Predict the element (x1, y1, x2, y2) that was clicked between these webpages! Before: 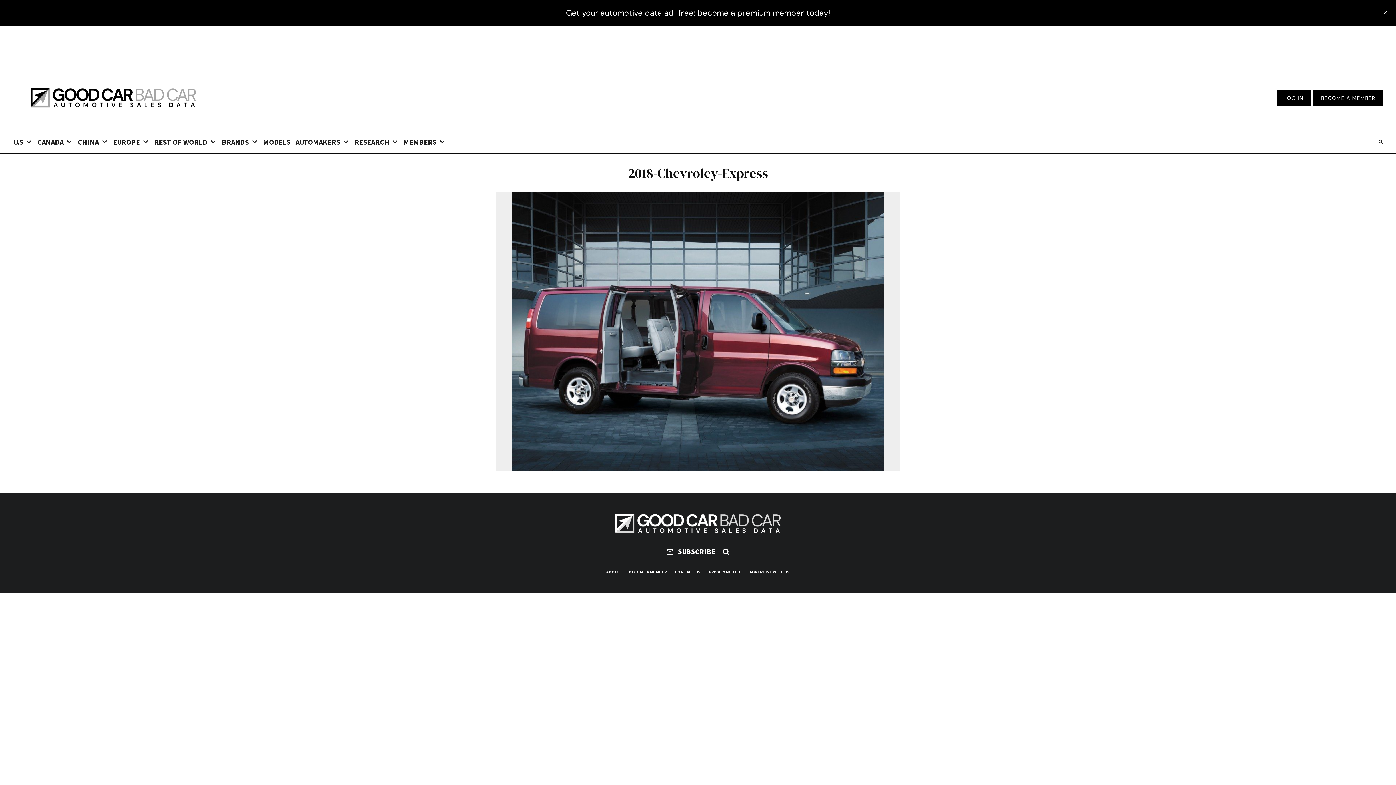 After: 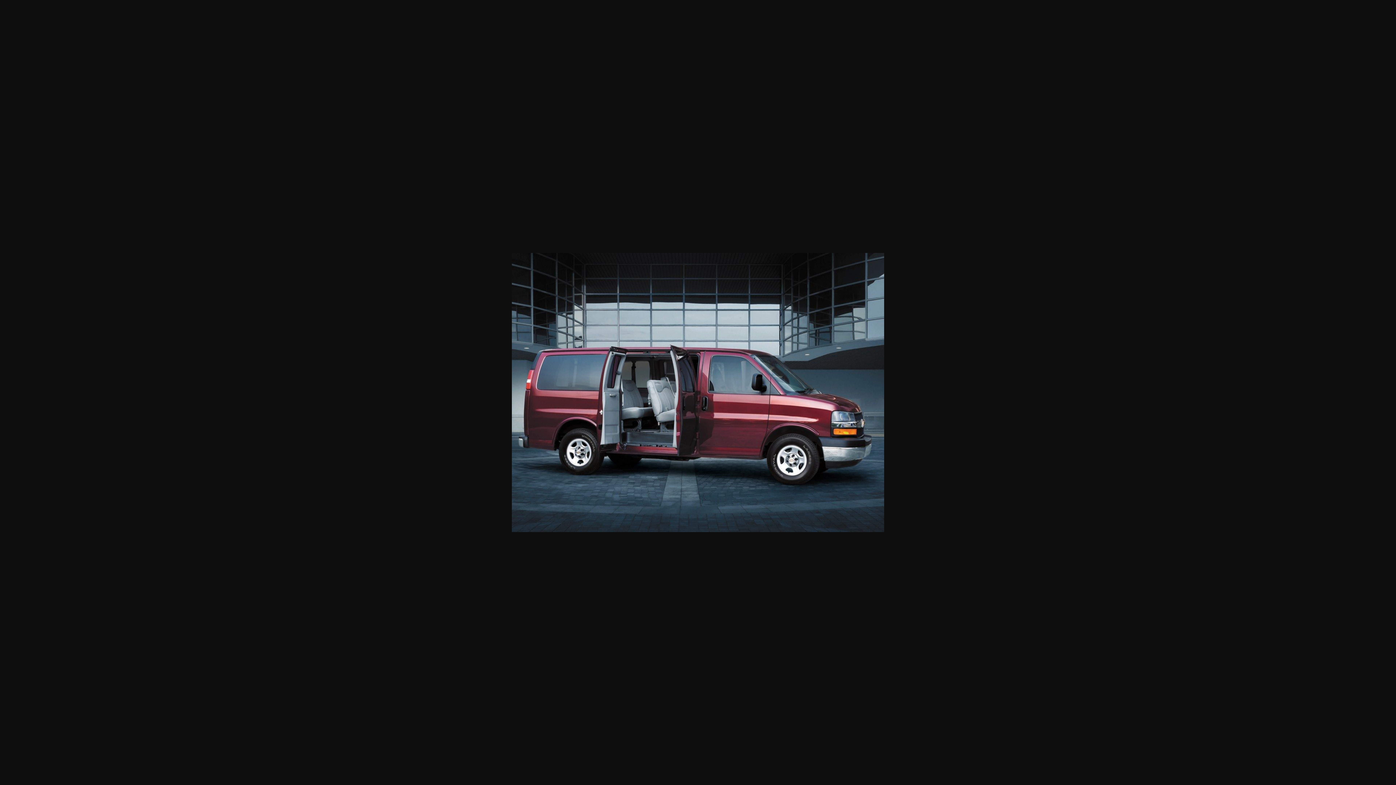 Action: bbox: (512, 191, 884, 471)